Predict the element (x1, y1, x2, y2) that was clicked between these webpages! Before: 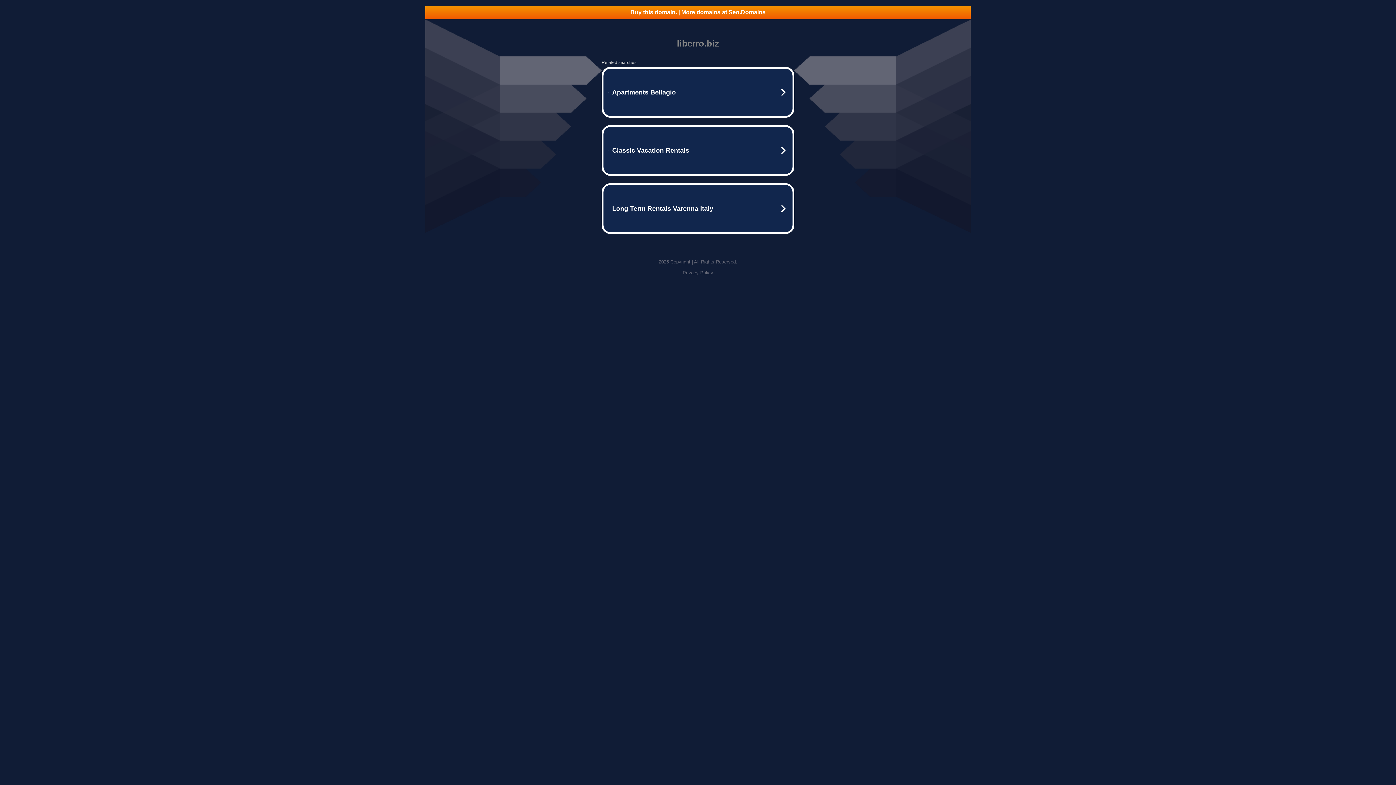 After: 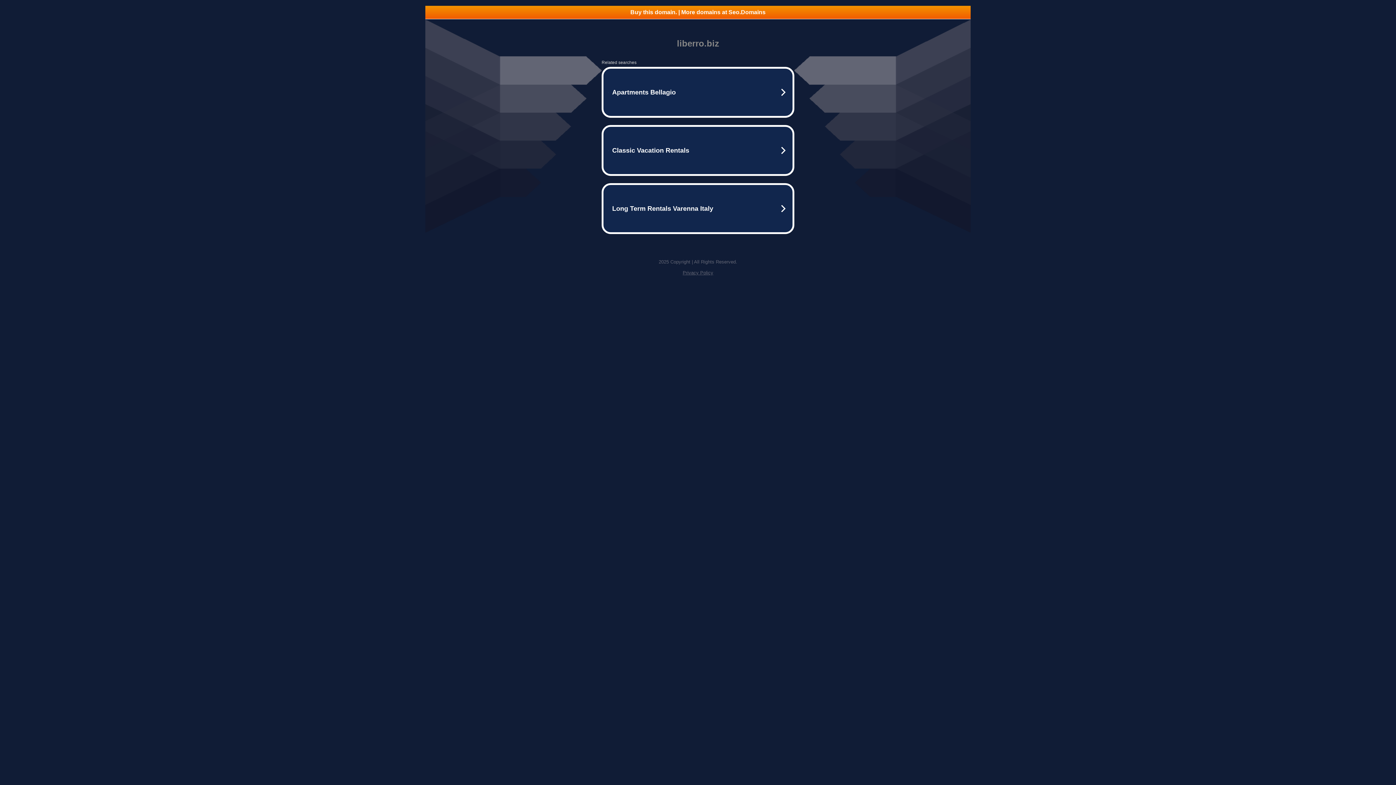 Action: bbox: (682, 270, 713, 275) label: Privacy Policy